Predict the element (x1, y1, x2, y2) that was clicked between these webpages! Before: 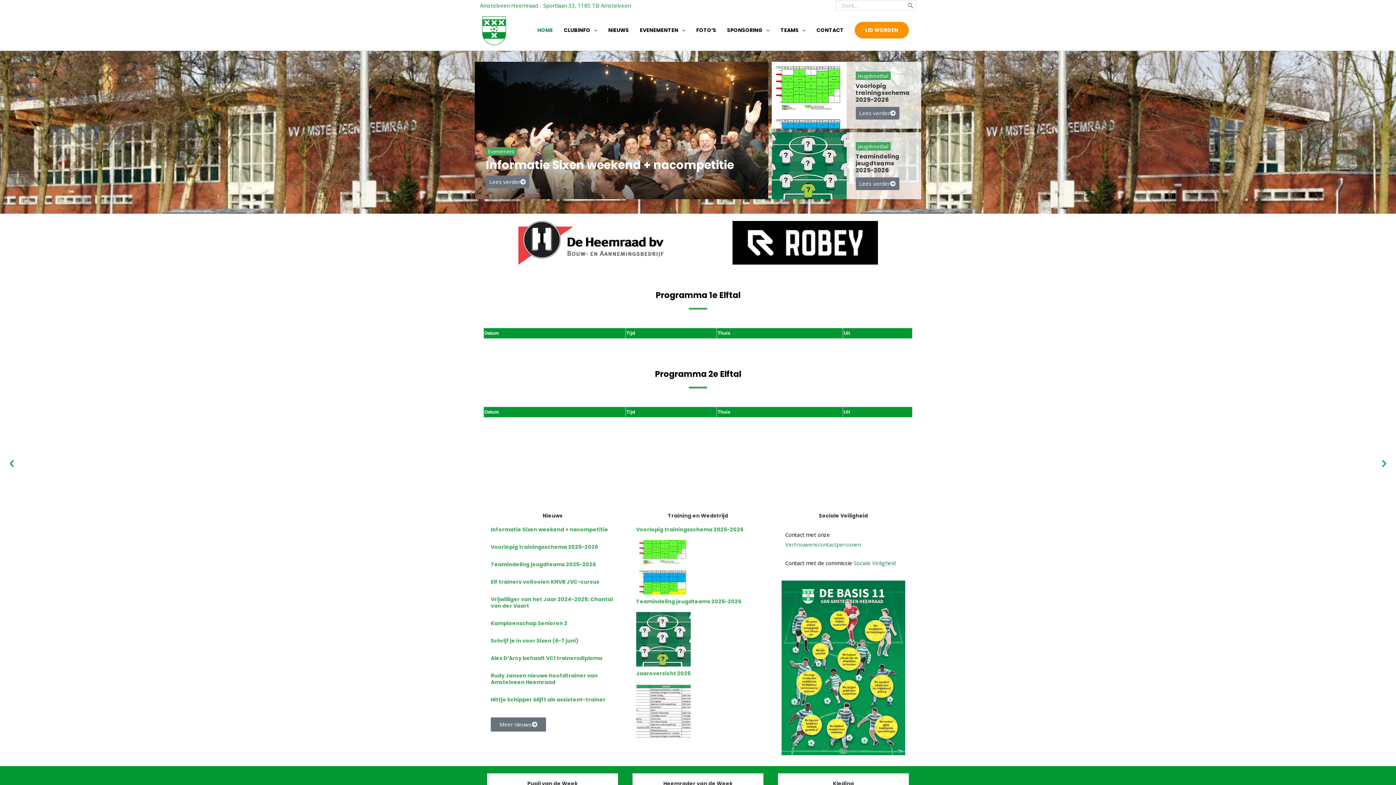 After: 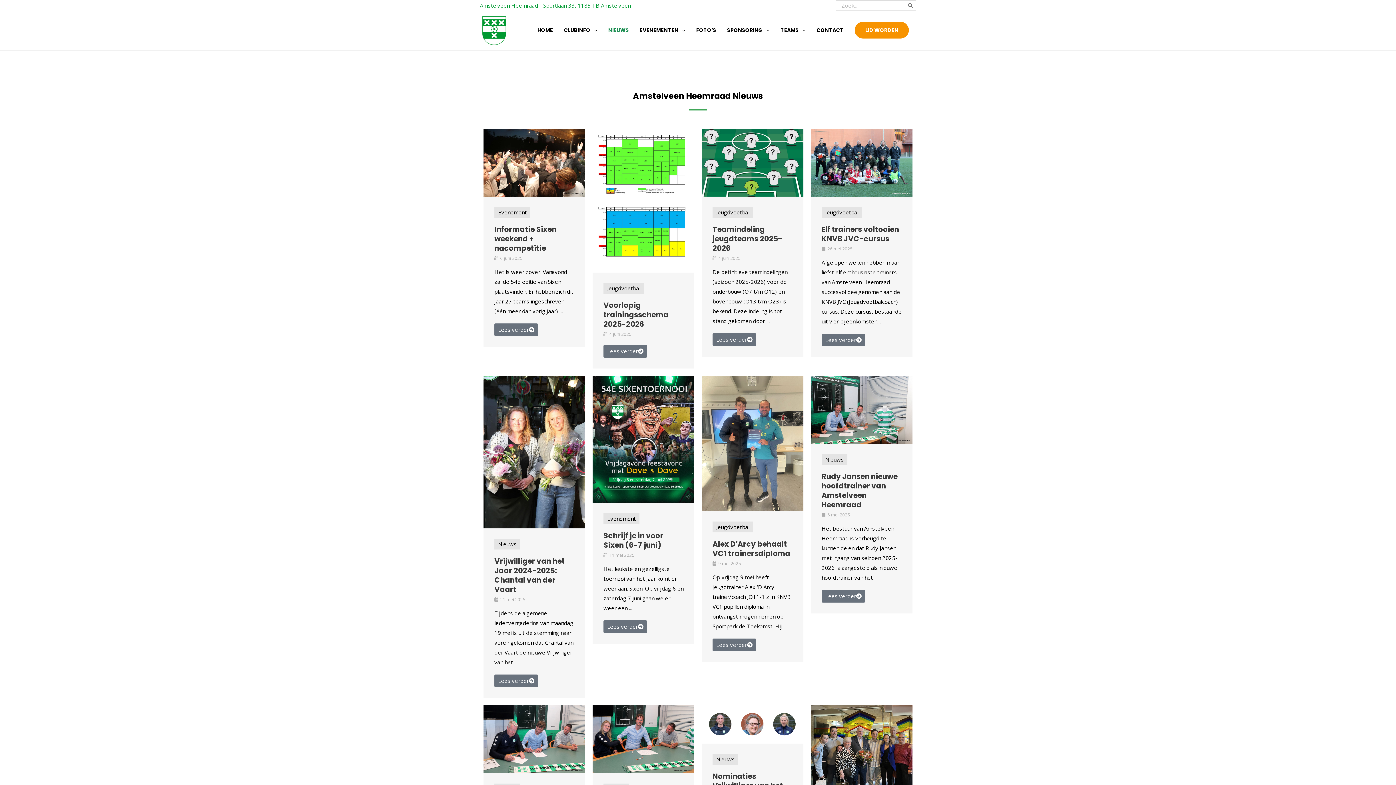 Action: bbox: (604, 19, 636, 40) label: NIEUWS